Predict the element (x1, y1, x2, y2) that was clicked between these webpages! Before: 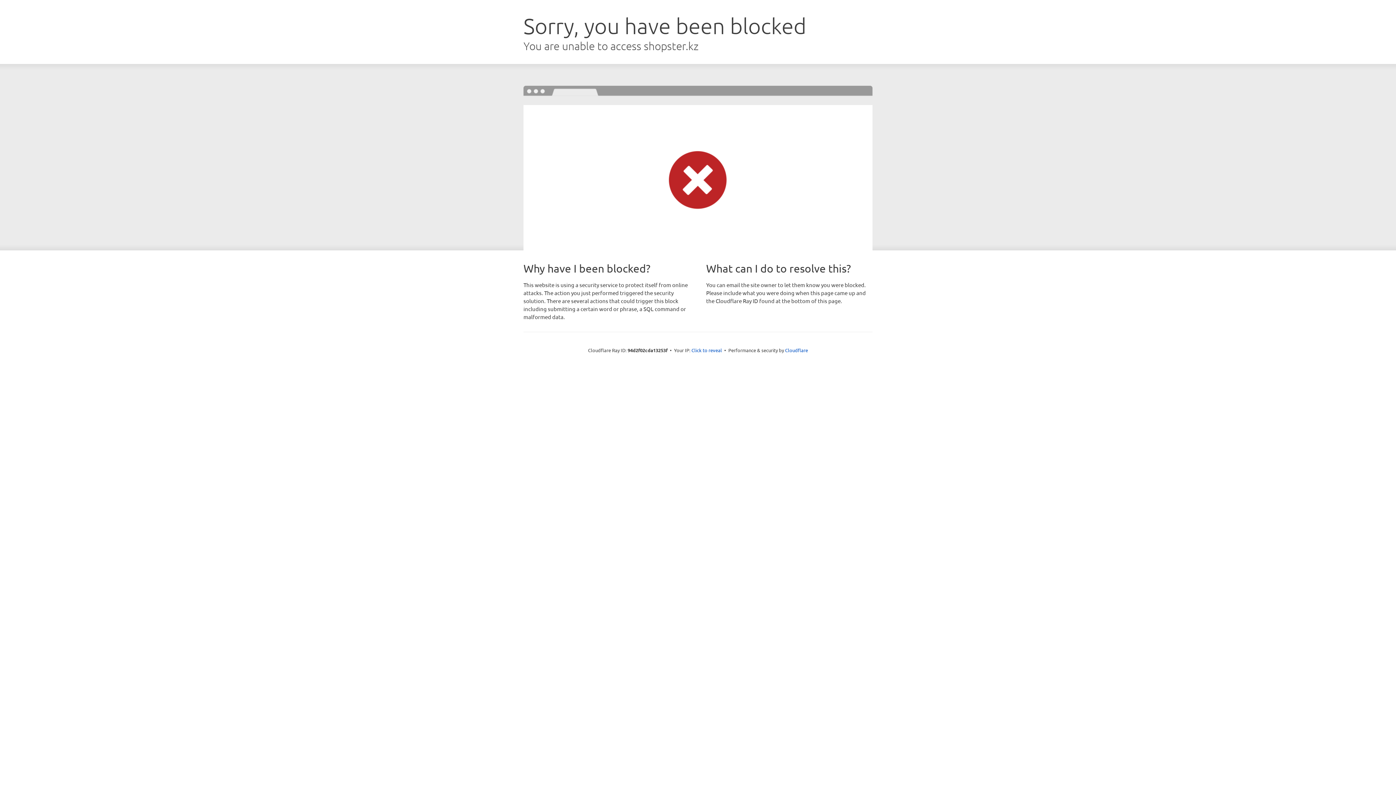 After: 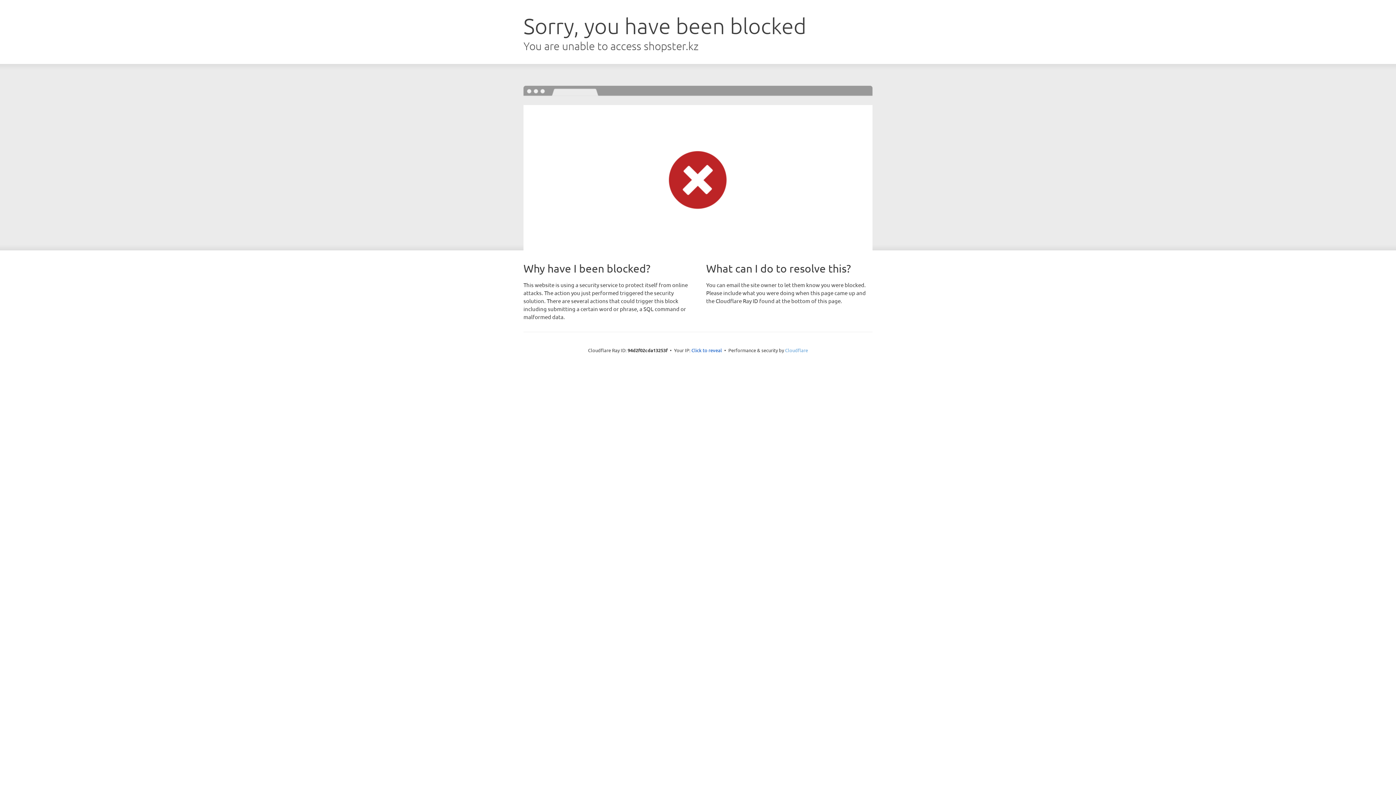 Action: bbox: (785, 347, 808, 353) label: Cloudflare